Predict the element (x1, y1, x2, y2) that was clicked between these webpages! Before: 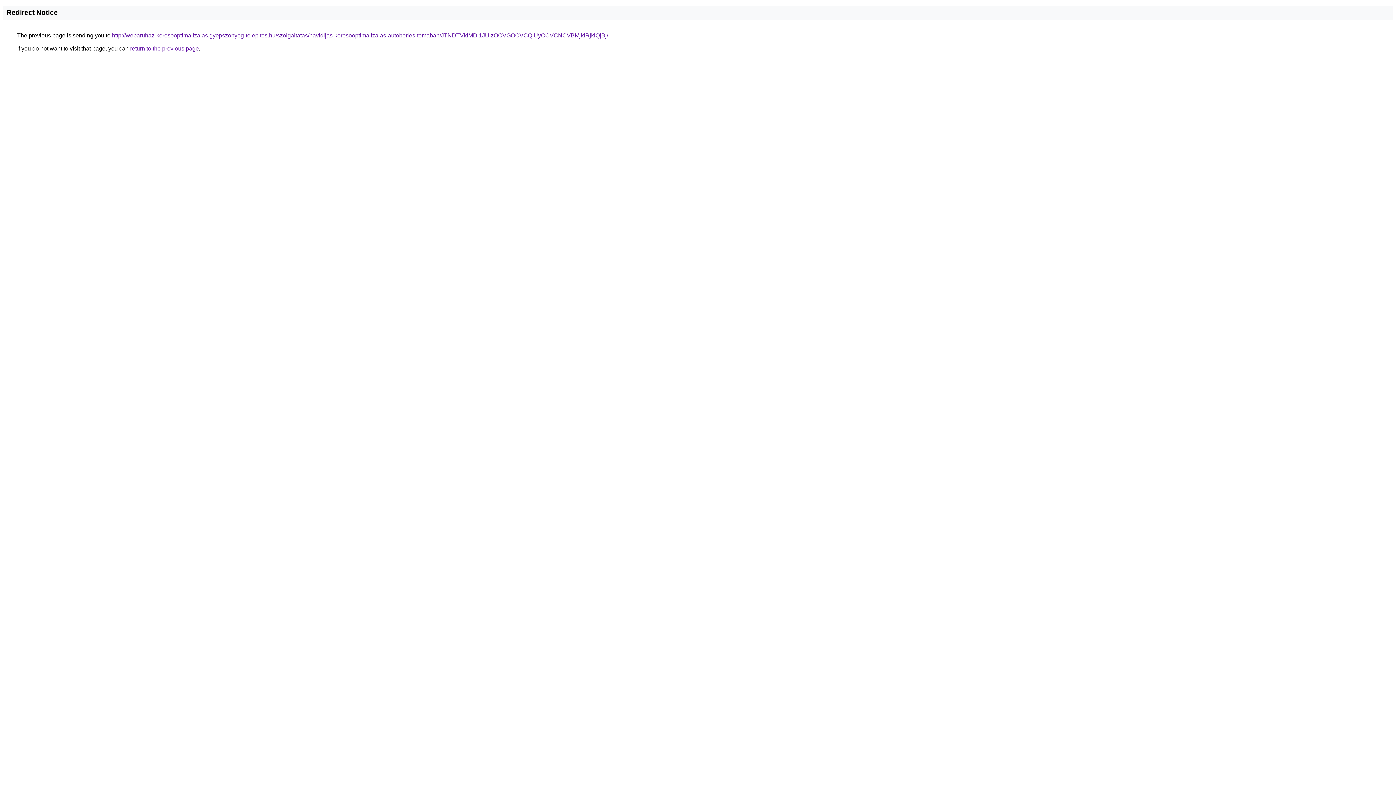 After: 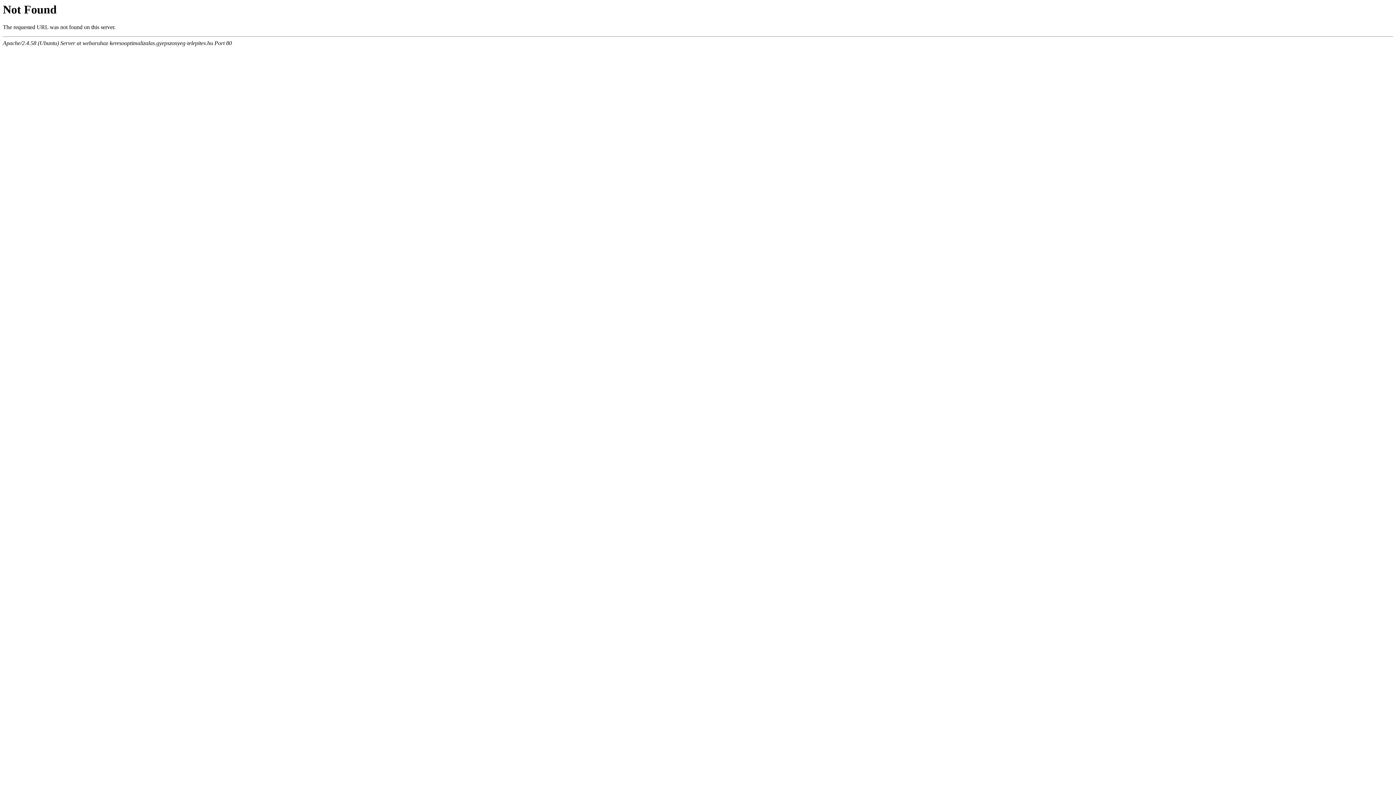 Action: label: http://webaruhaz-keresooptimalizalas.gyepszonyeg-telepites.hu/szolgaltatas/havidijas-keresooptimalizalas-autoberles-temaban/JTNDTVklMDl1JUIzOCVGOCVCQiUyOCVCNCVBMjklRjklQjBj/ bbox: (112, 32, 608, 38)